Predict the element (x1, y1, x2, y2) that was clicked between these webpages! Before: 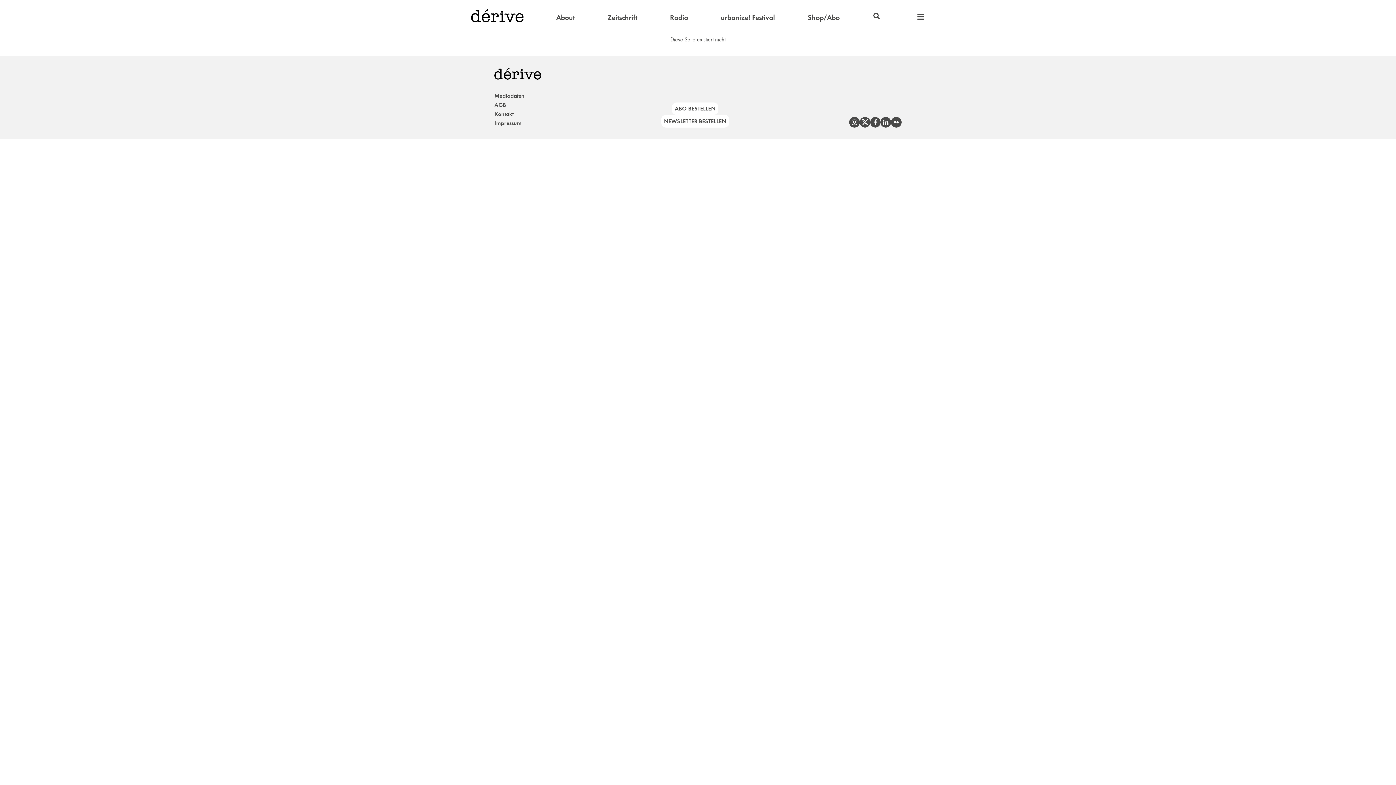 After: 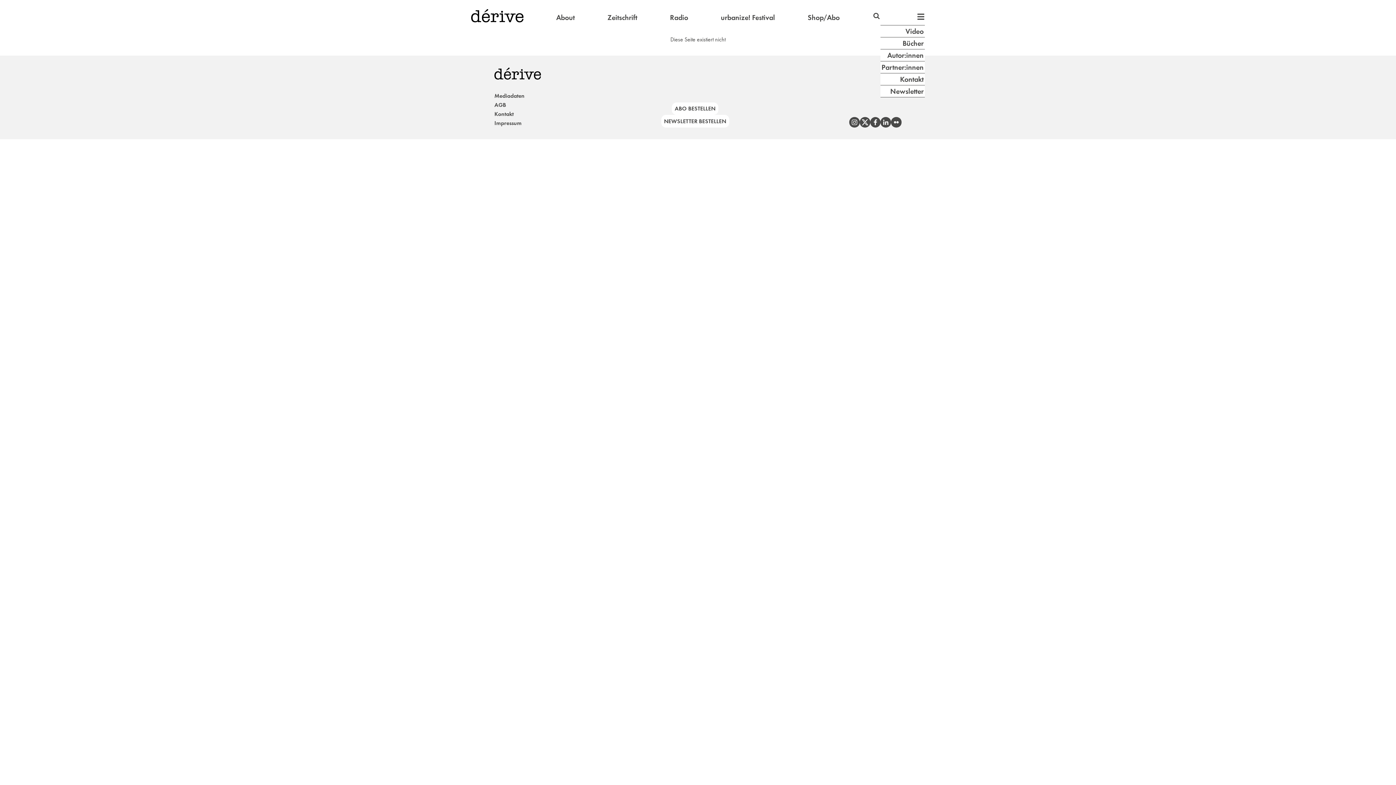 Action: bbox: (916, 11, 925, 23)